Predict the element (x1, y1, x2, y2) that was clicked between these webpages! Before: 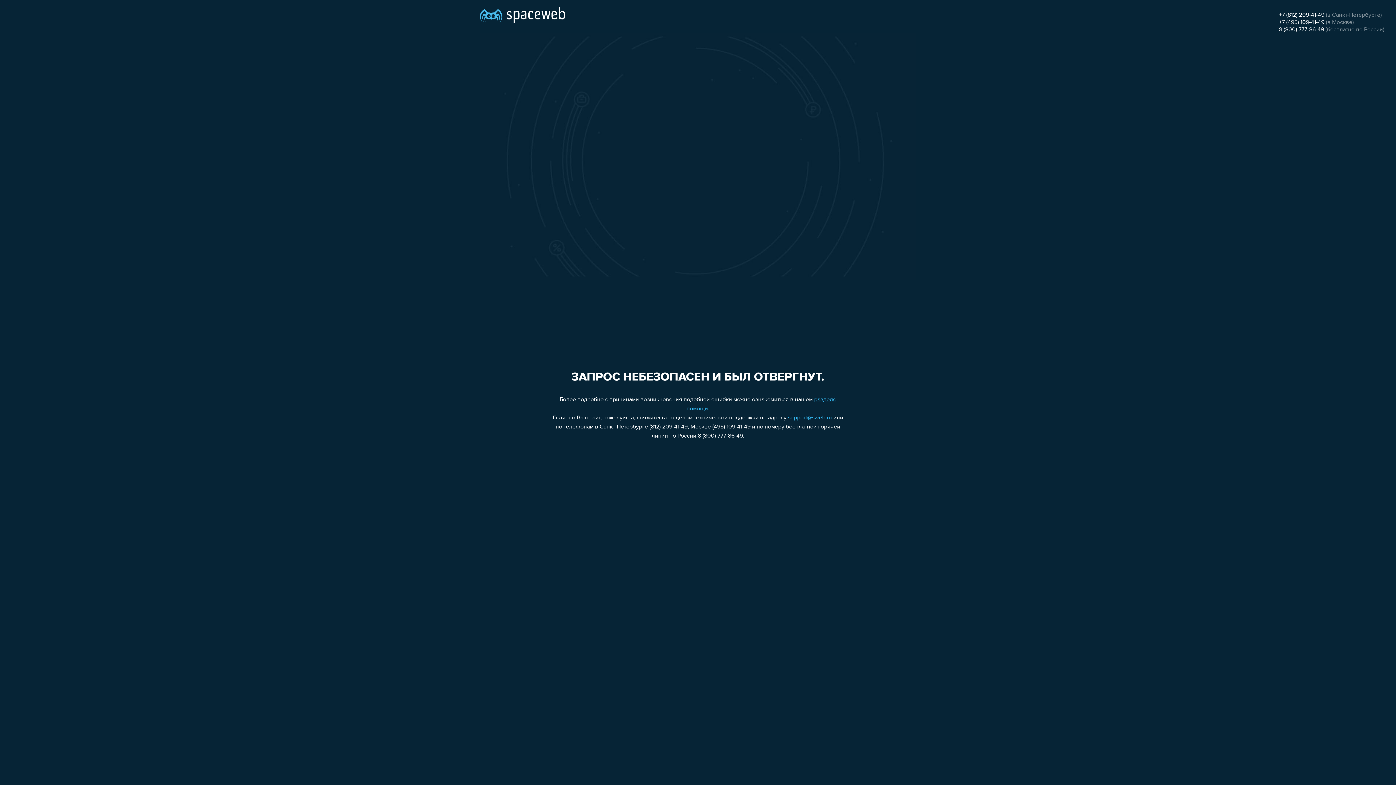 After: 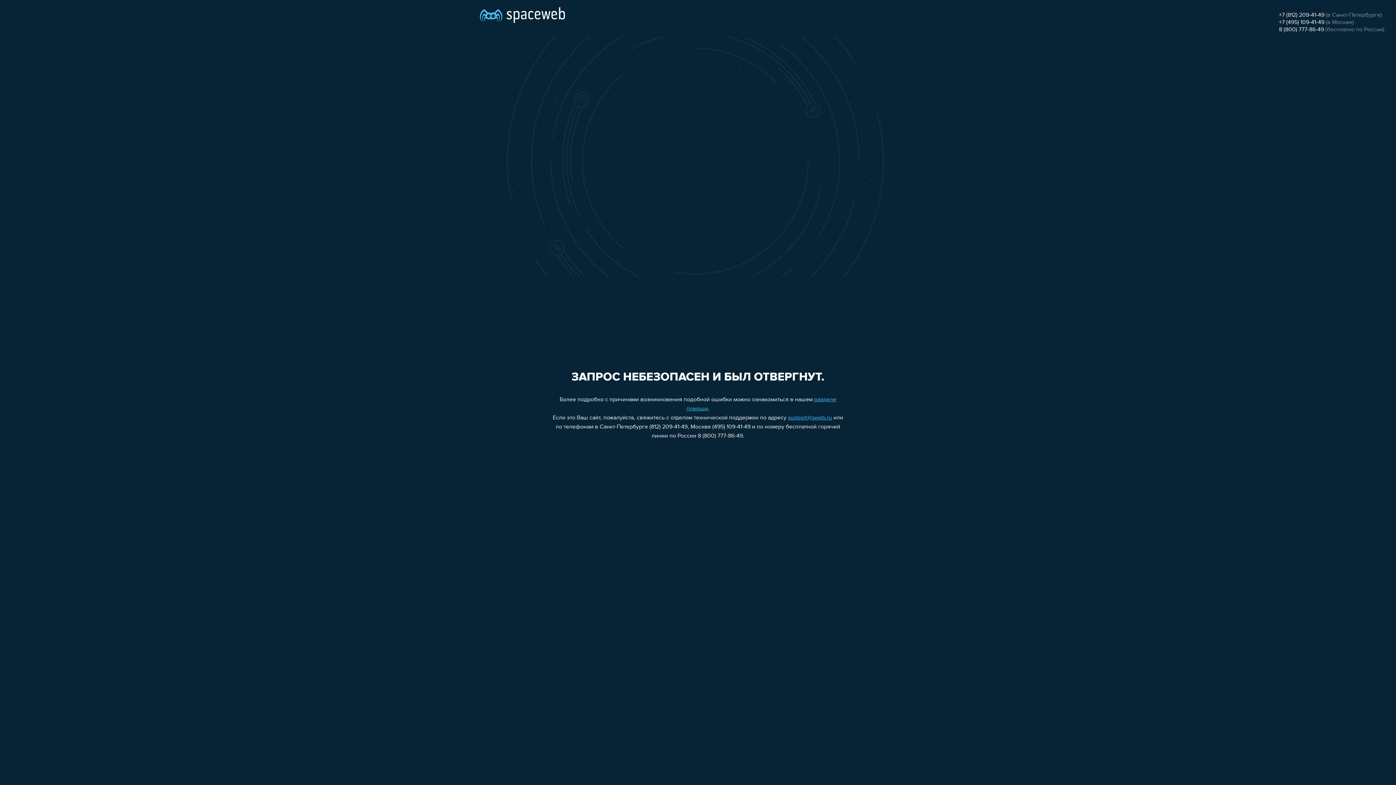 Action: bbox: (1279, 26, 1324, 32) label: 8 (800) 777-86-49